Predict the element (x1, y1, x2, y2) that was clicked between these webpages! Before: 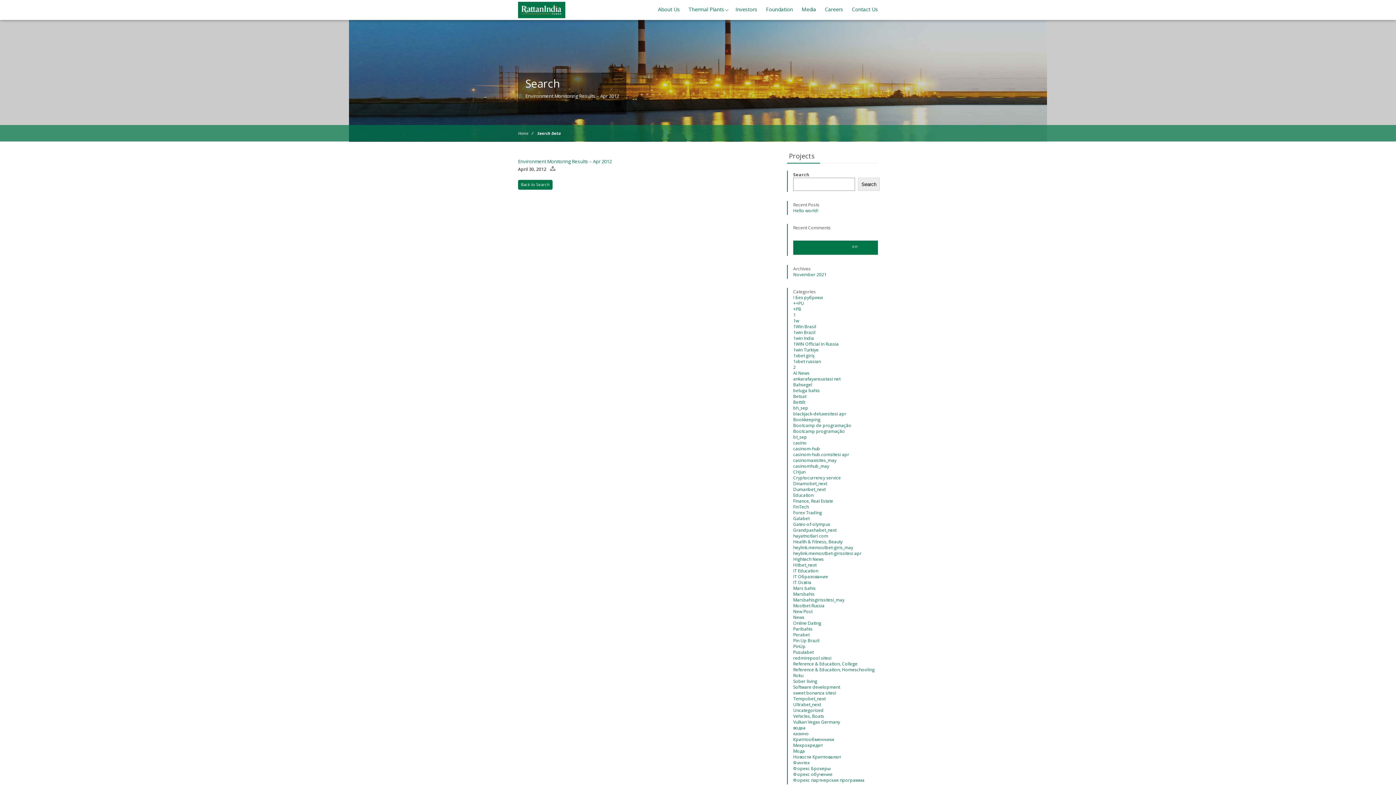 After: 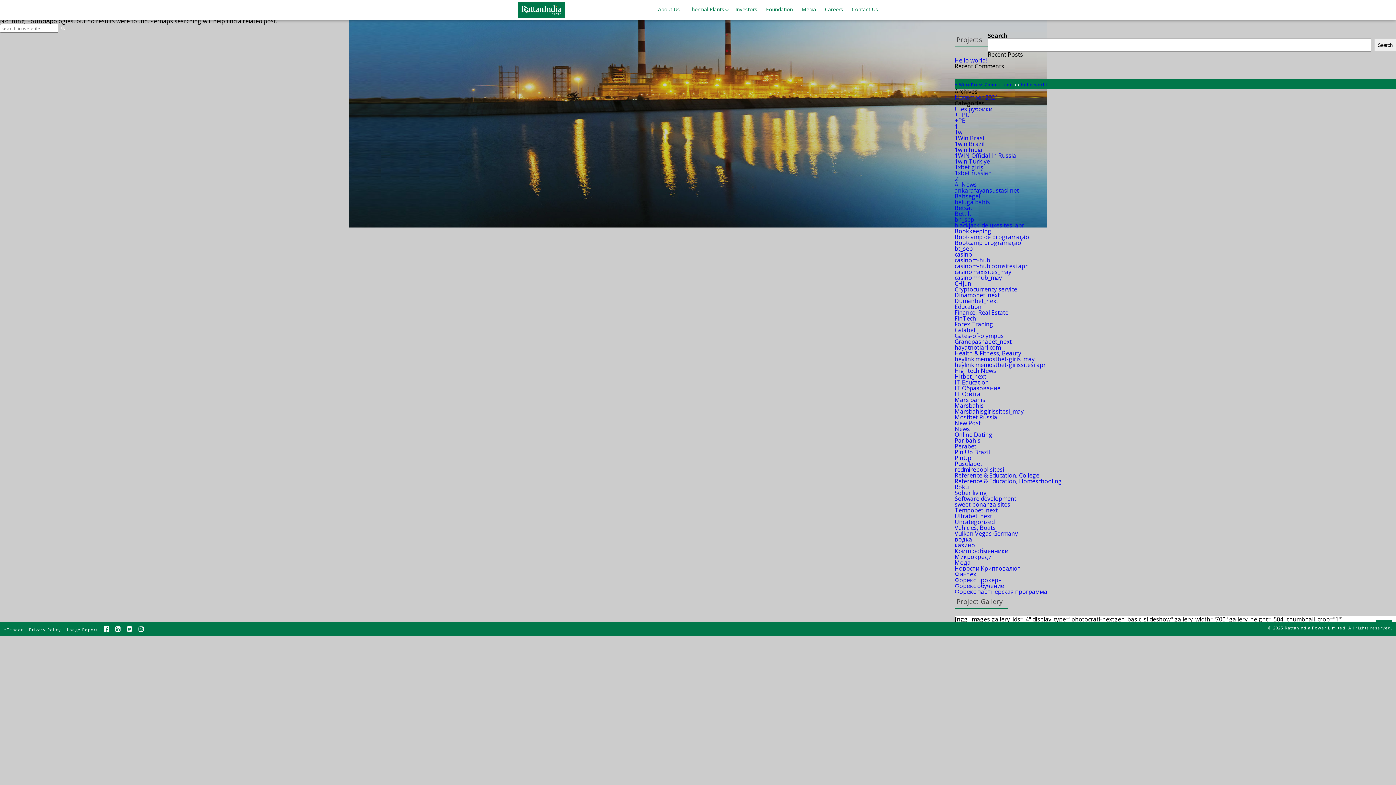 Action: label: News bbox: (793, 614, 804, 620)